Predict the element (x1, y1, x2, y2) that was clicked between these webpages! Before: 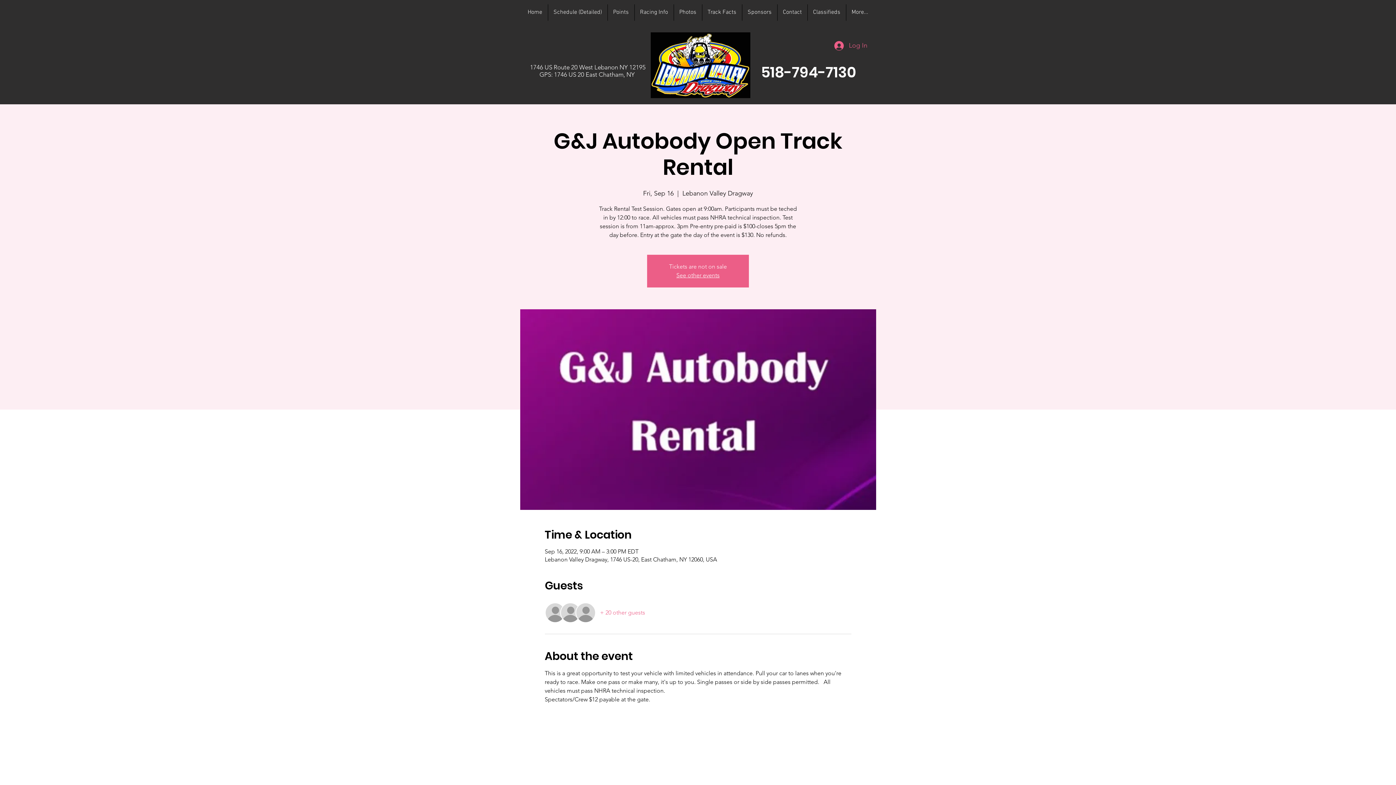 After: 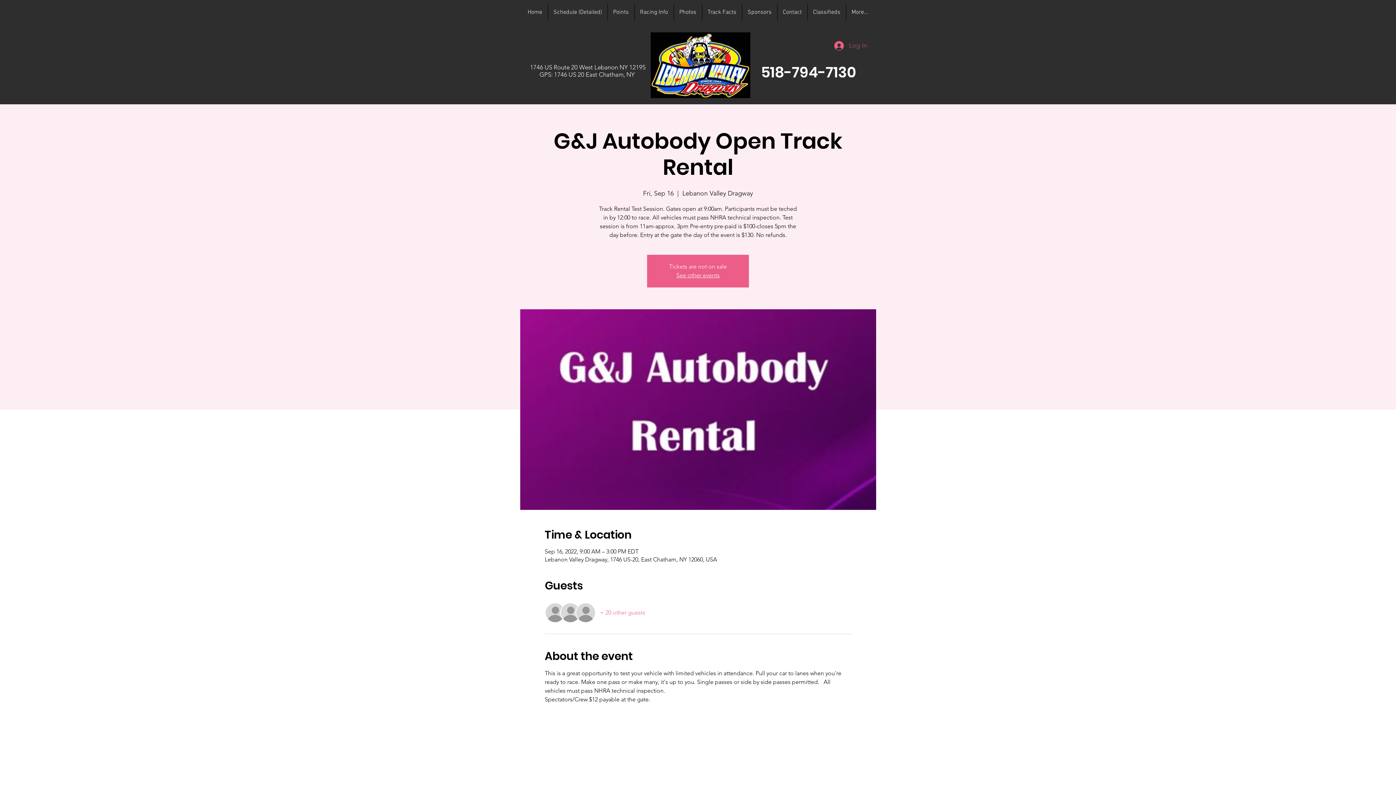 Action: bbox: (829, 38, 872, 52) label: Log In